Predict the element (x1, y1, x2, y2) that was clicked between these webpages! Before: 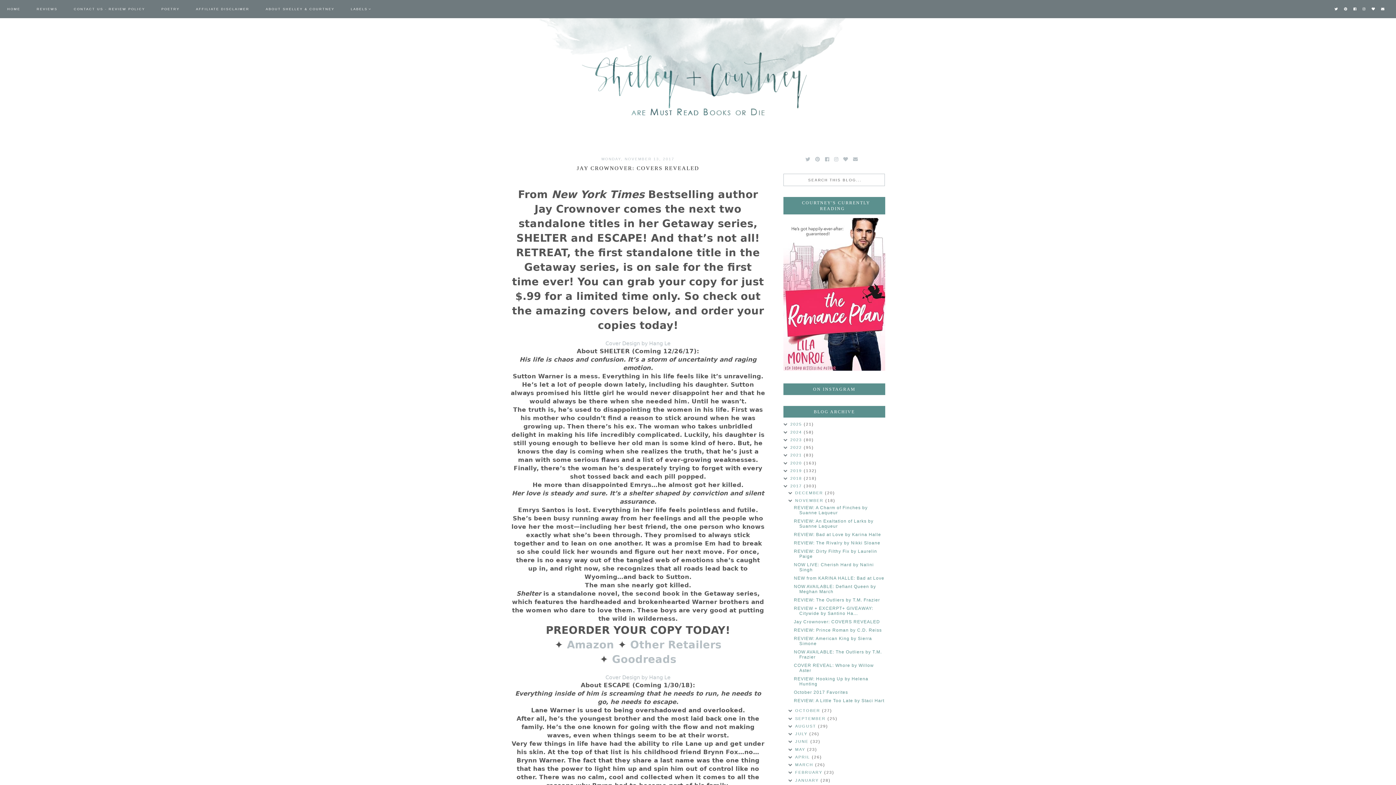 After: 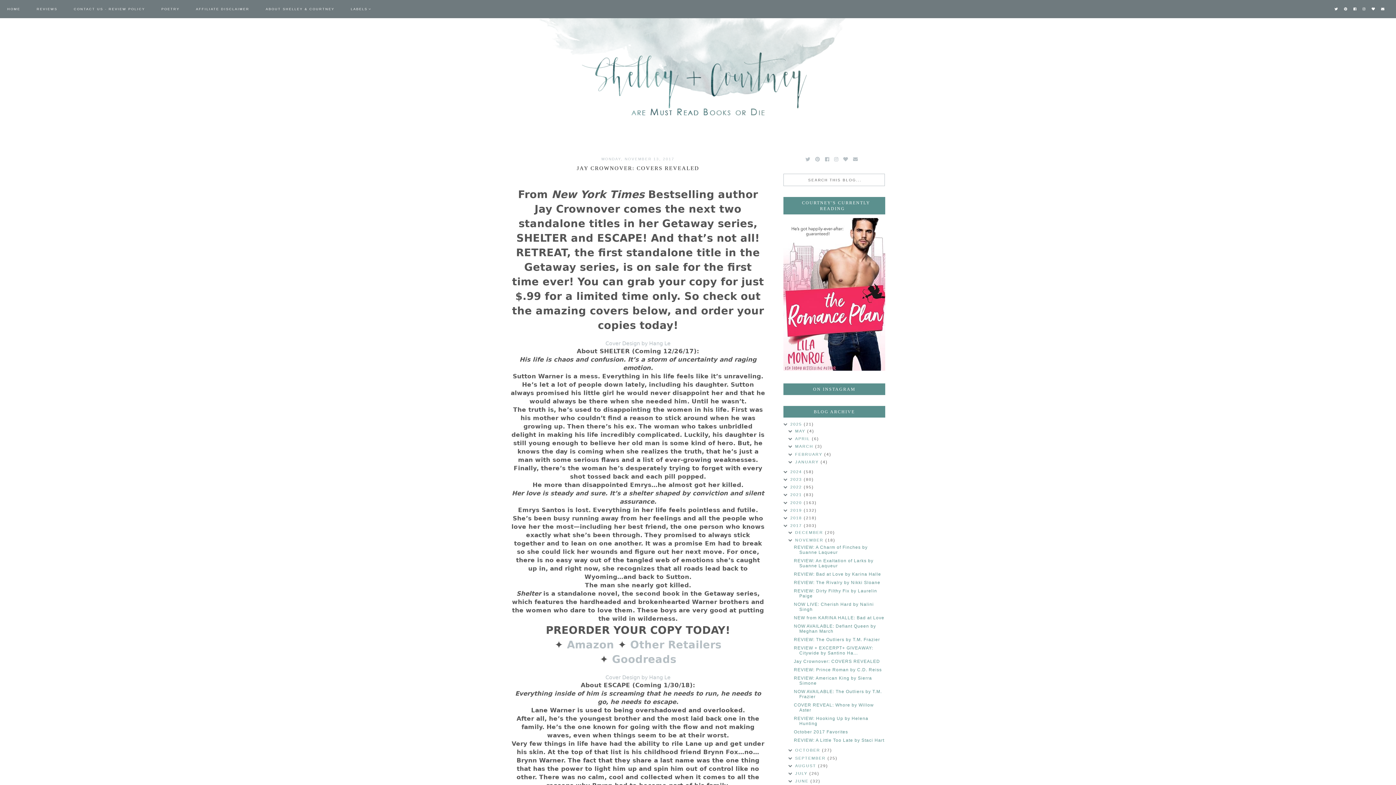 Action: label:   bbox: (783, 422, 790, 426)